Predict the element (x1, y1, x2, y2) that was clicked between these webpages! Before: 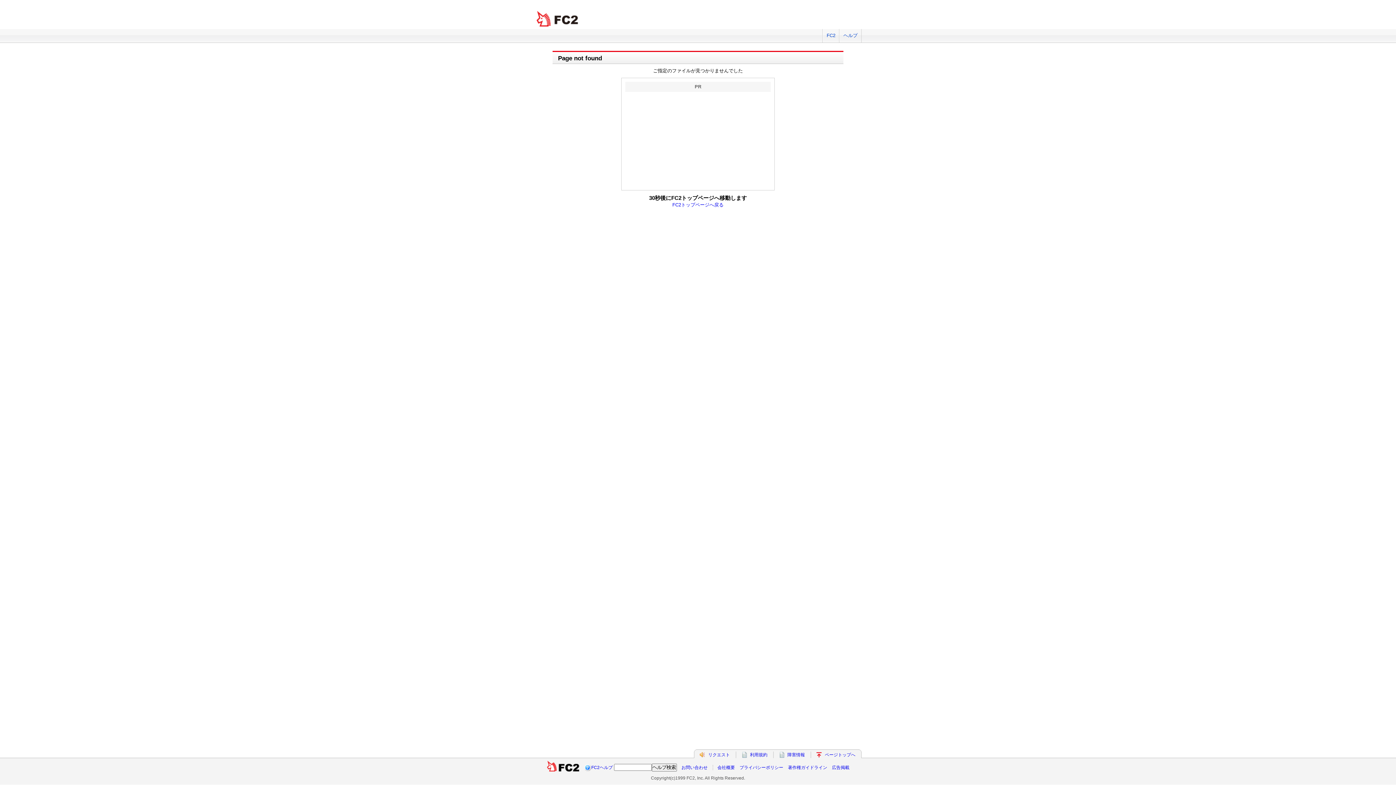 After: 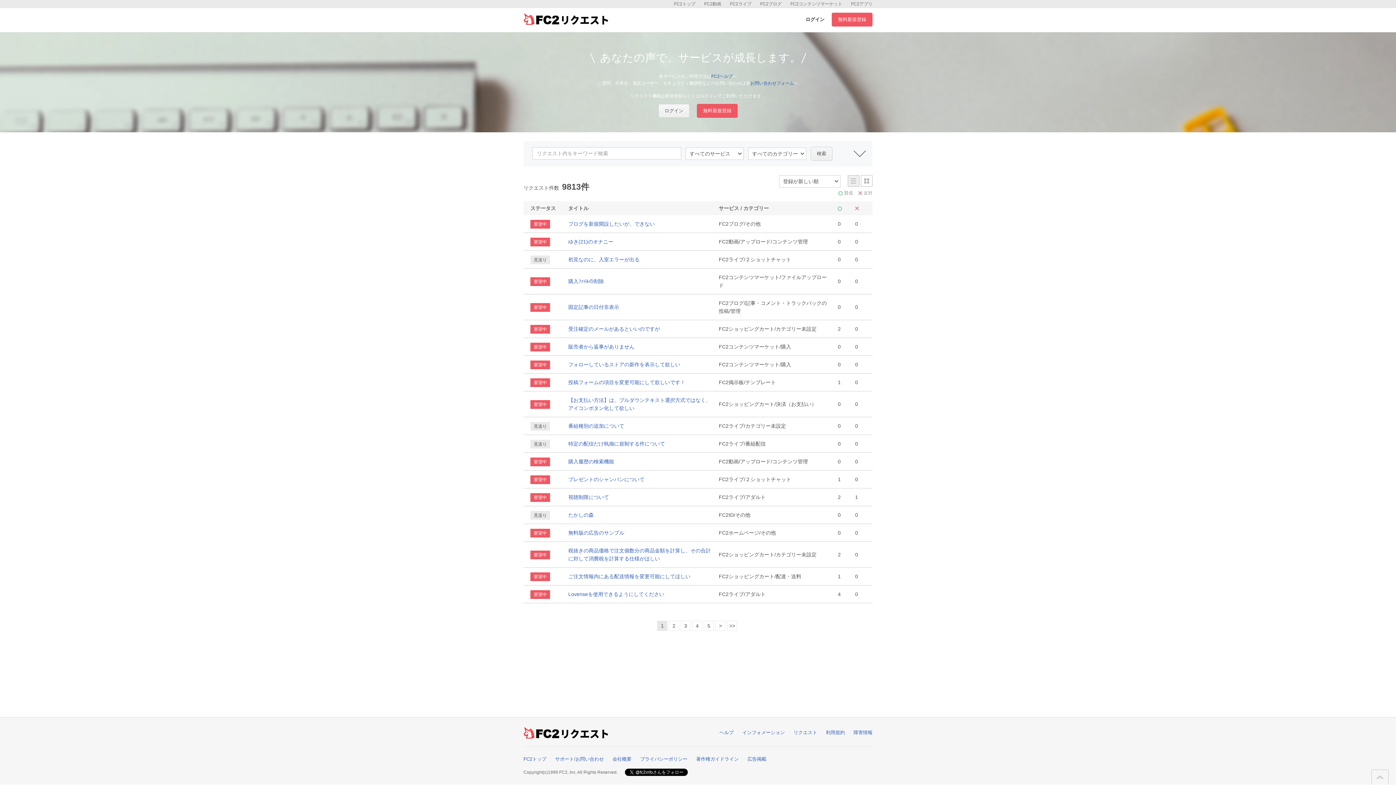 Action: label: リクエスト bbox: (708, 752, 730, 757)